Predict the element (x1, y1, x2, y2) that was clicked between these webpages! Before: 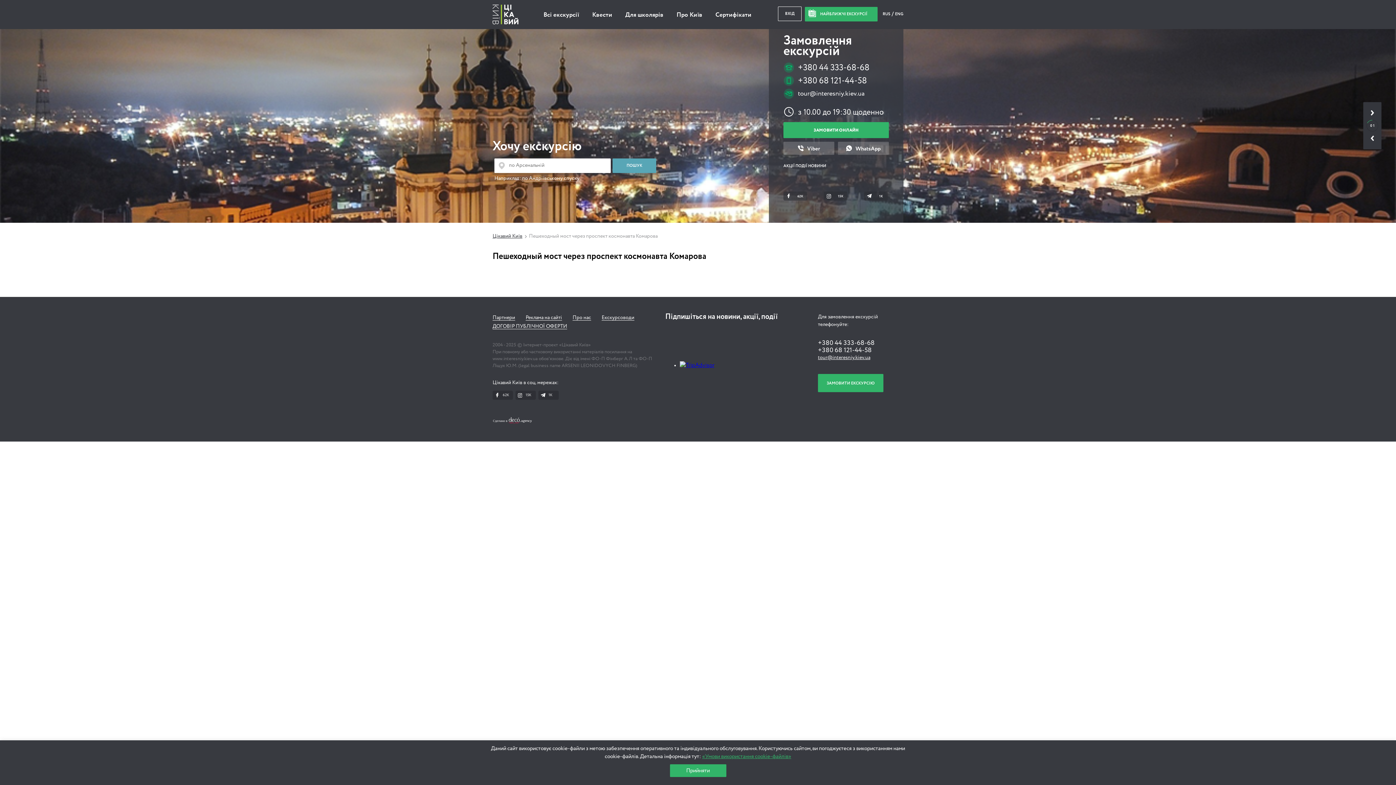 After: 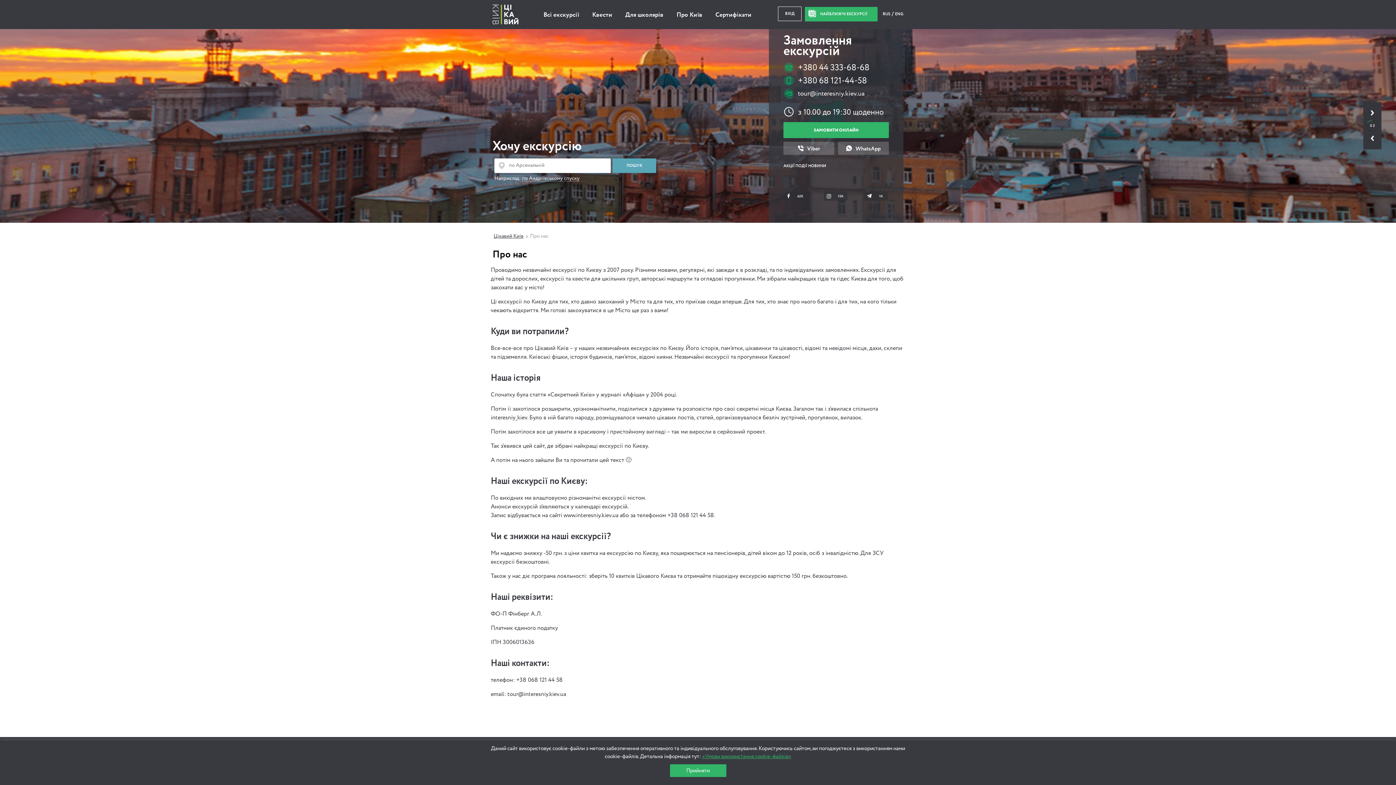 Action: label: Про нас bbox: (572, 315, 591, 320)